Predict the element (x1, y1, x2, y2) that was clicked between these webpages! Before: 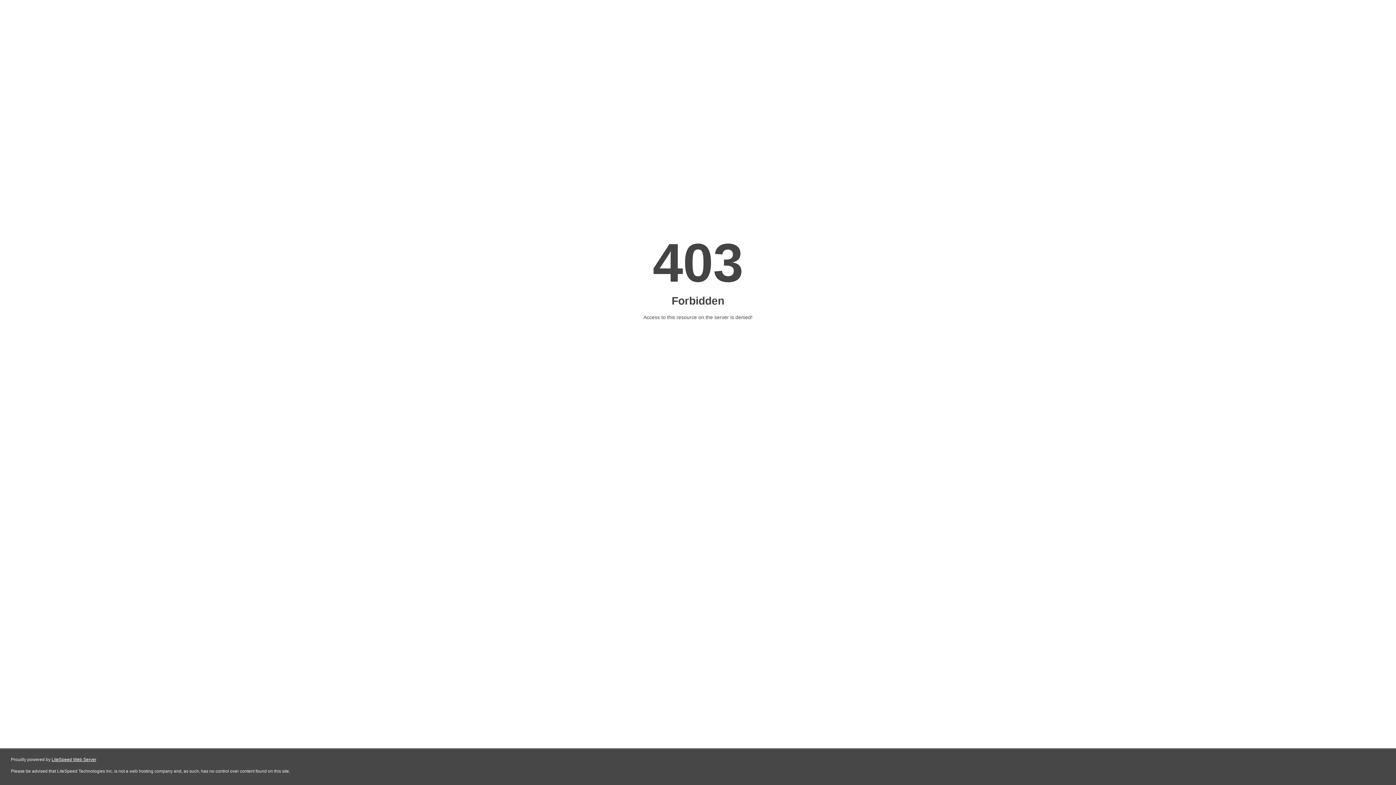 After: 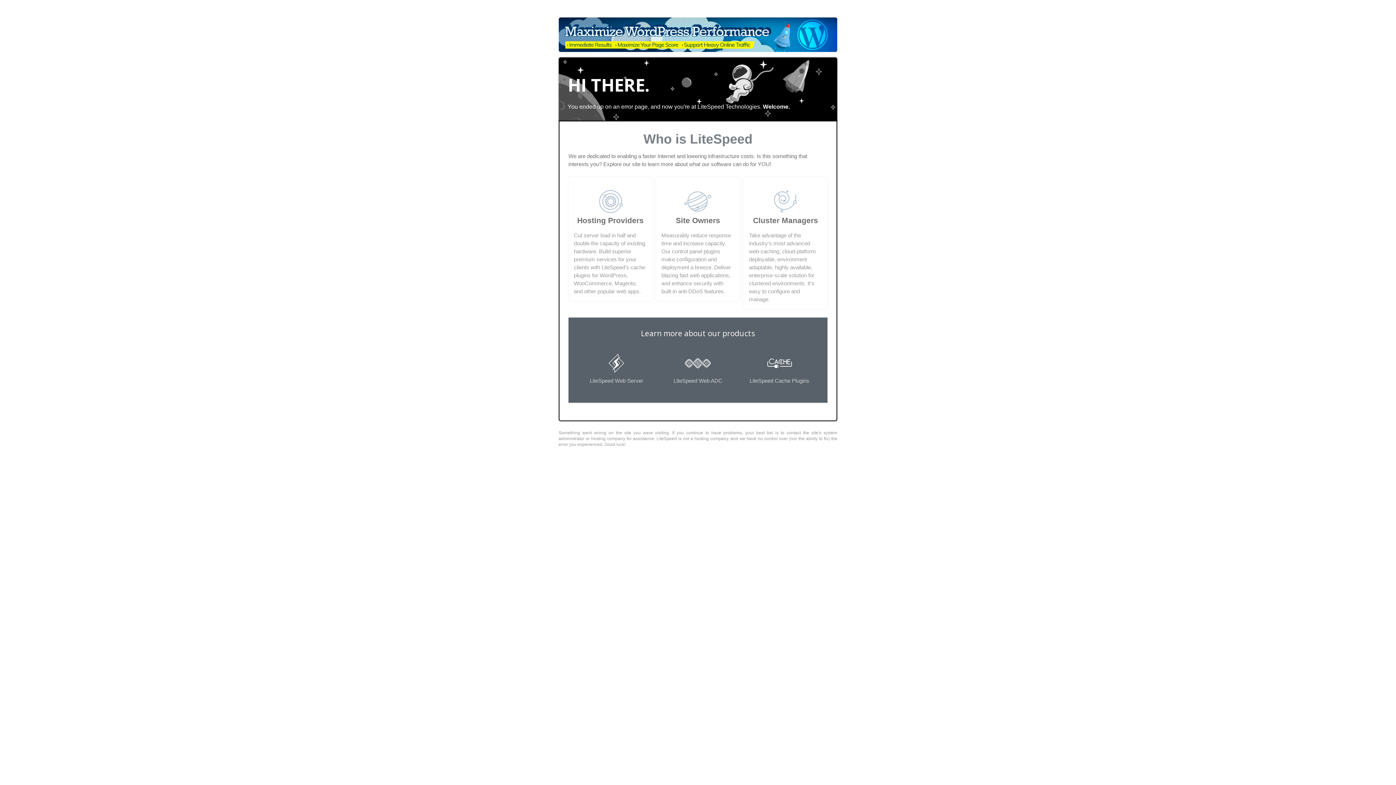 Action: bbox: (51, 757, 96, 762) label: LiteSpeed Web Server